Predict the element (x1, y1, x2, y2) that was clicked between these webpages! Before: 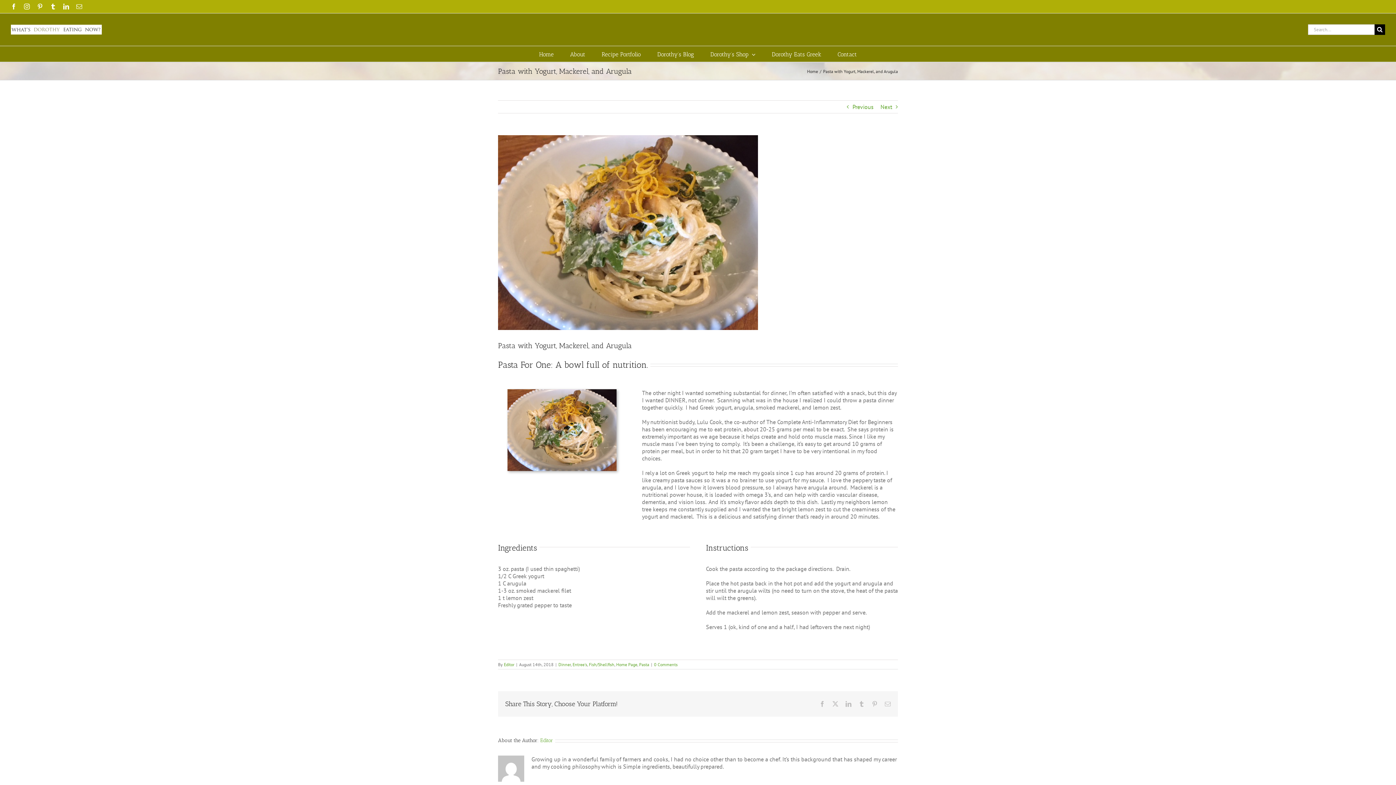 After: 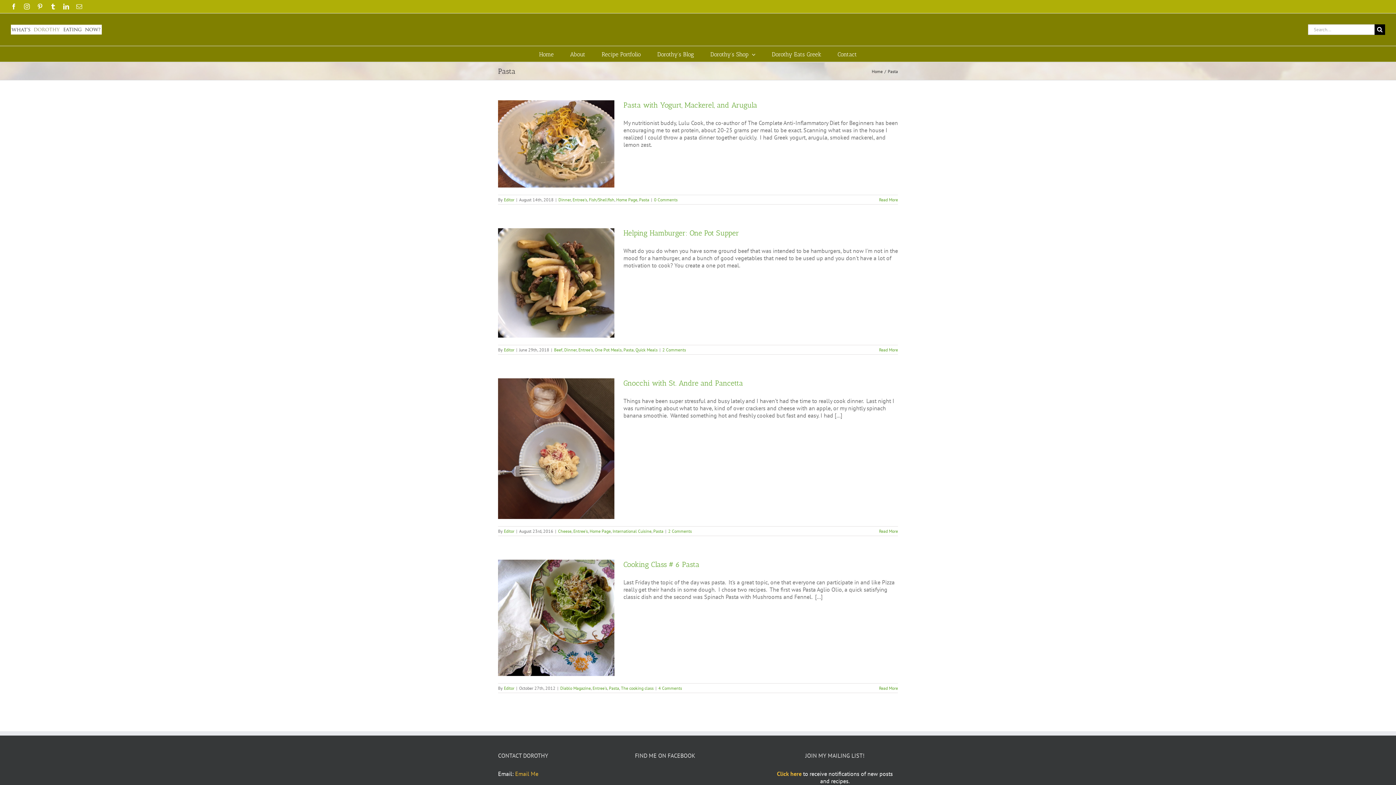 Action: bbox: (639, 662, 649, 667) label: Pasta